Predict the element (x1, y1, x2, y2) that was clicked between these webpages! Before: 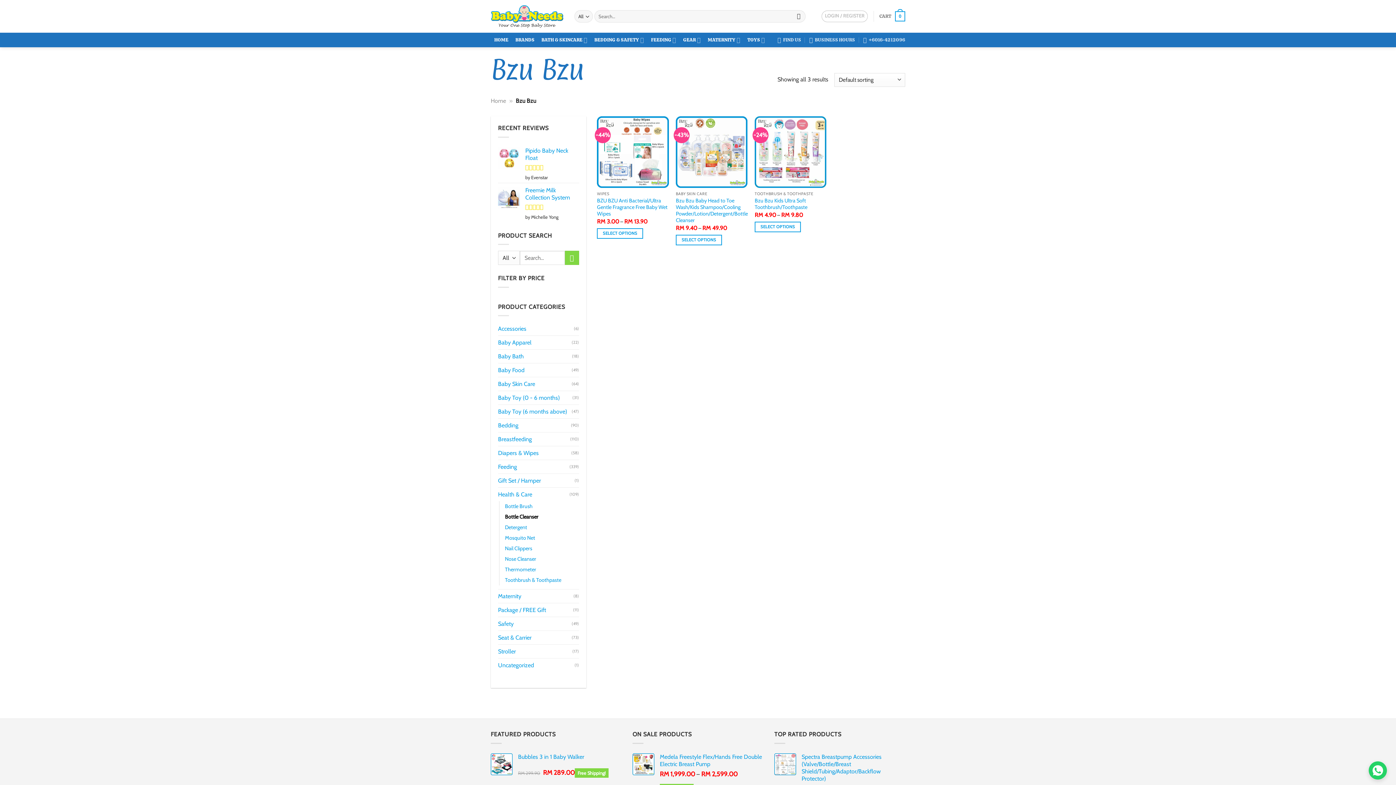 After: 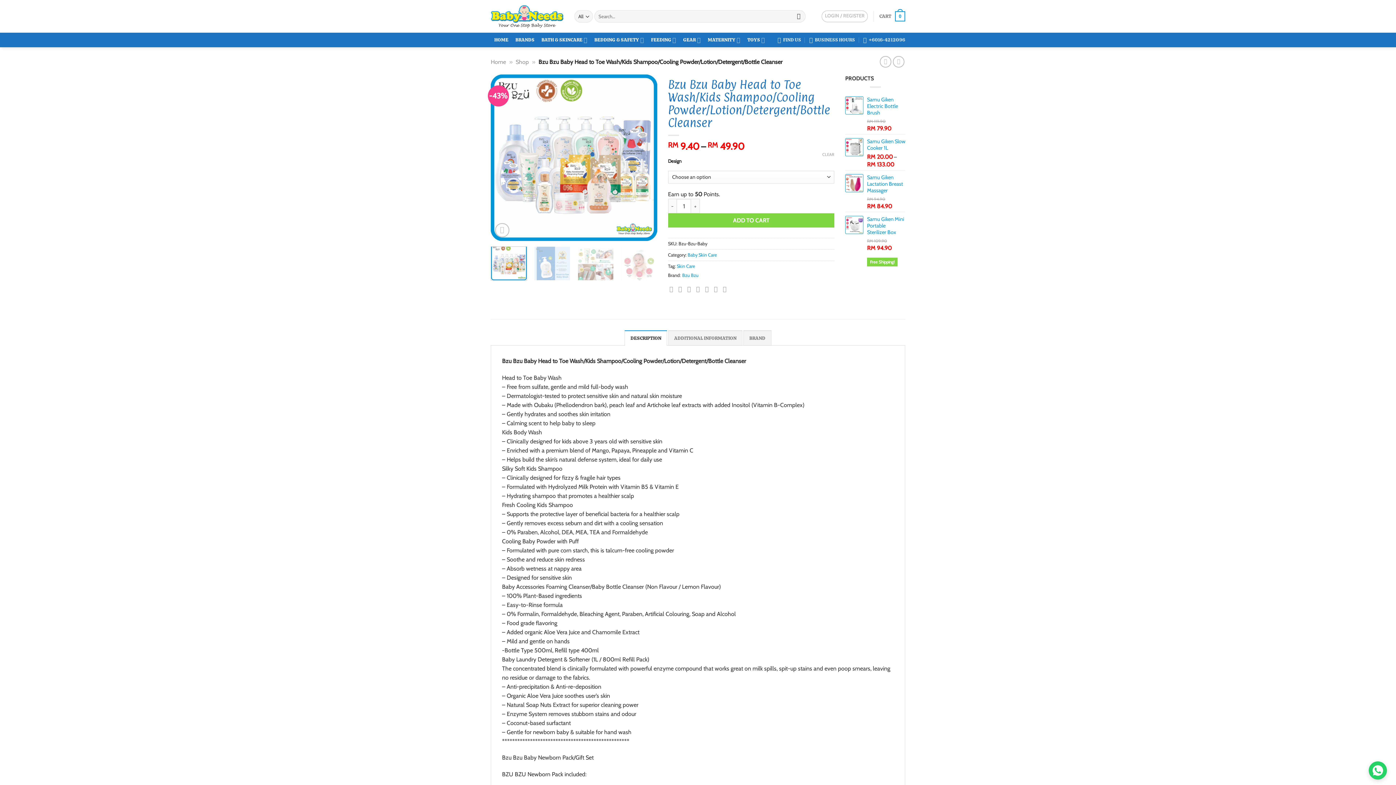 Action: label: Bzu Bzu Baby Head to Toe Wash/Kids Shampoo/Cooling Powder/Lotion/Detergent/Bottle Cleanser bbox: (676, 197, 748, 223)